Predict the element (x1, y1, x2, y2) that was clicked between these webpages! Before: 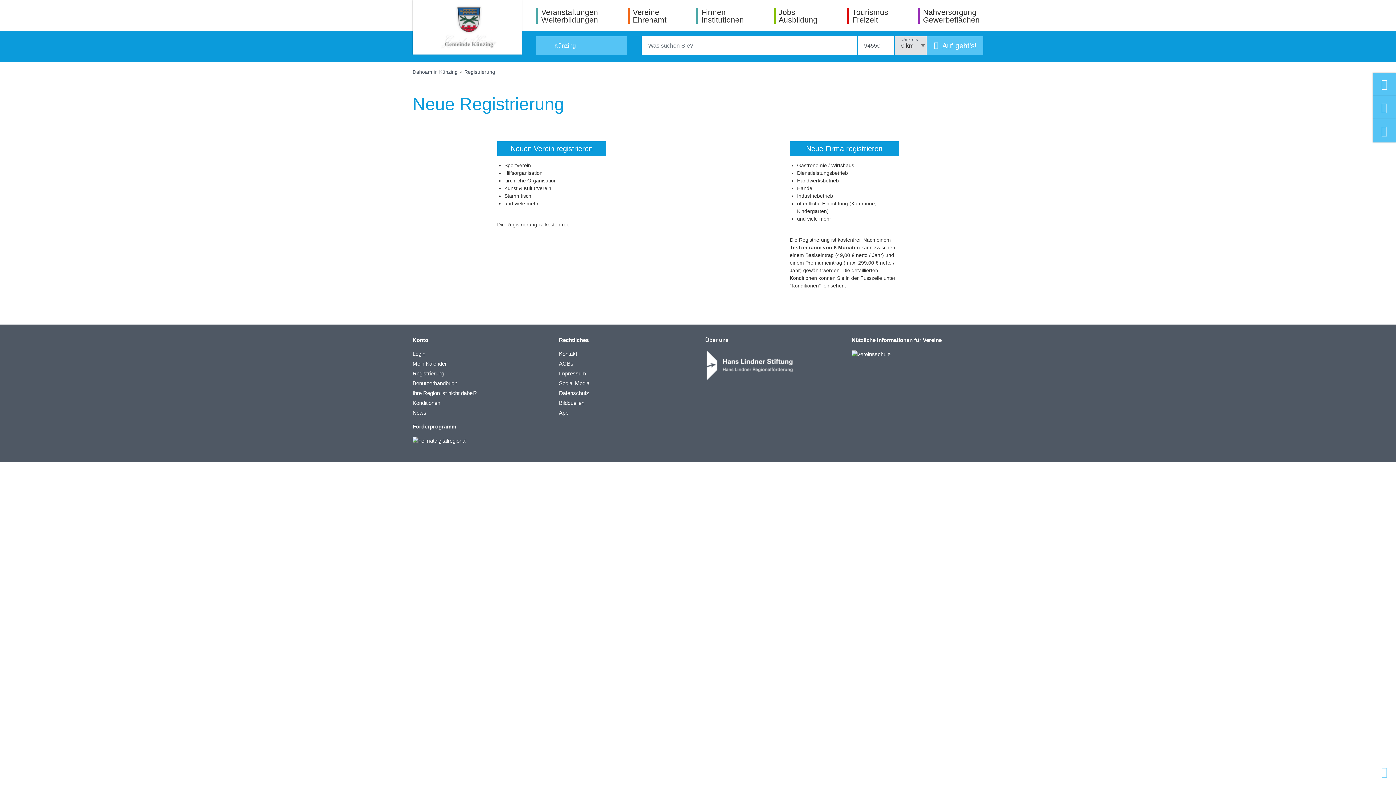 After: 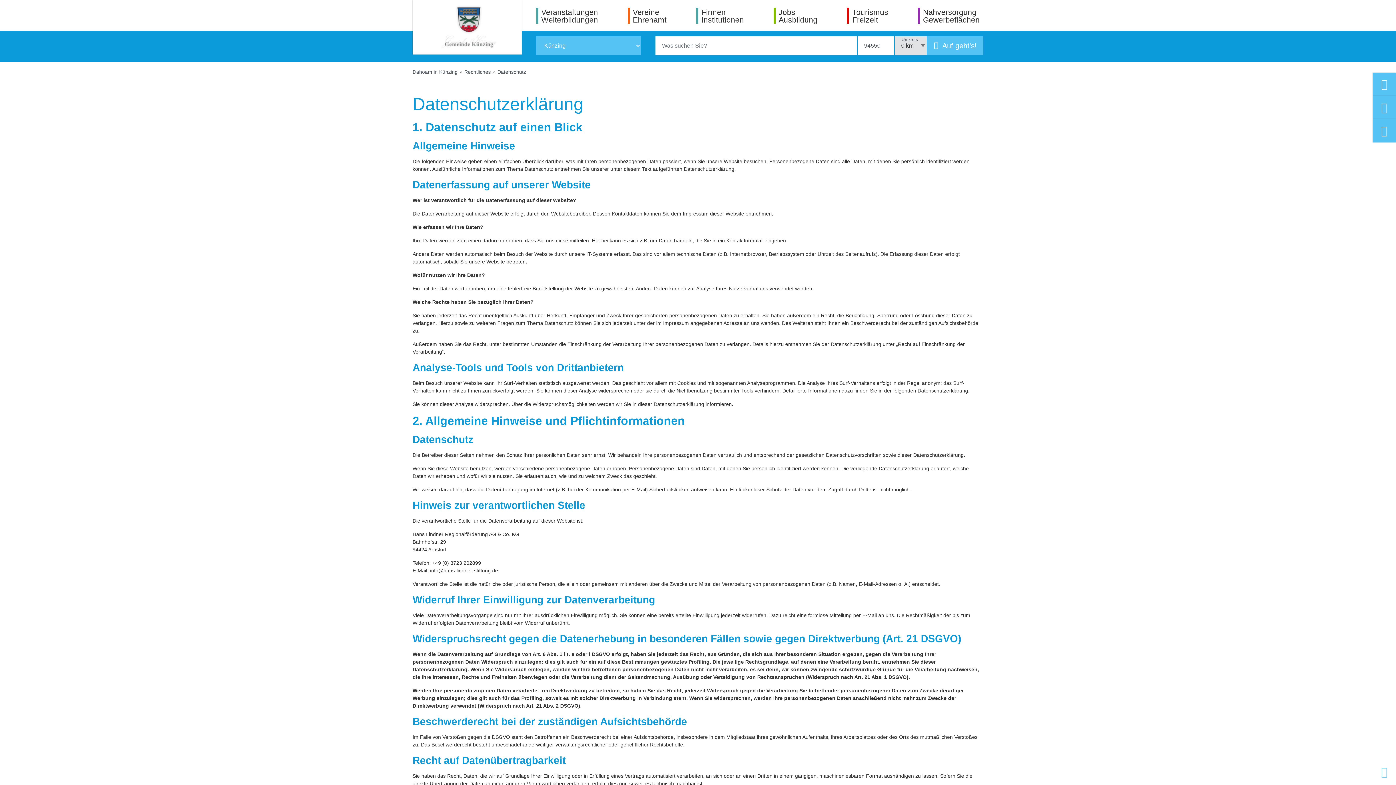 Action: label: Datenschutz bbox: (559, 390, 589, 396)